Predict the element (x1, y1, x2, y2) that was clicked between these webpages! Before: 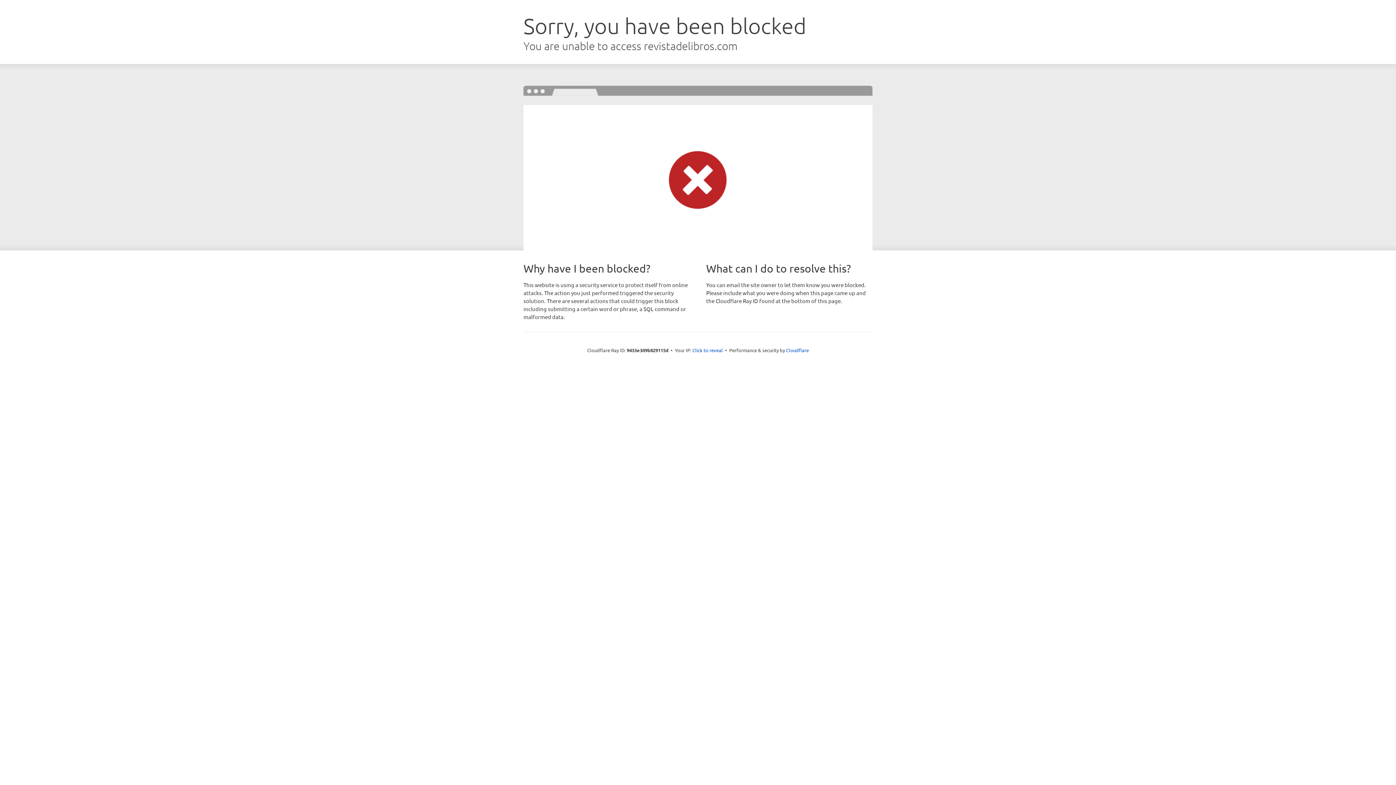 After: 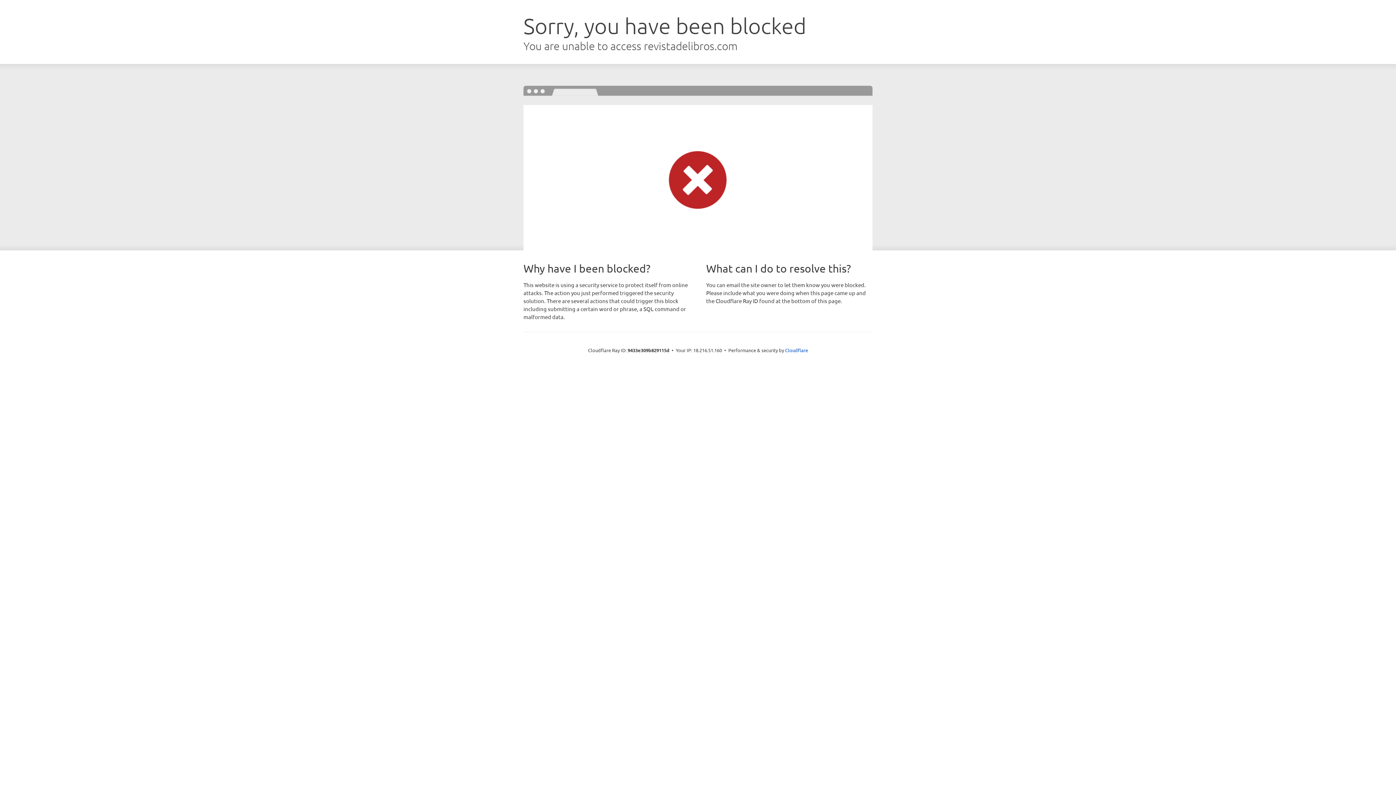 Action: bbox: (692, 346, 723, 353) label: Click to reveal